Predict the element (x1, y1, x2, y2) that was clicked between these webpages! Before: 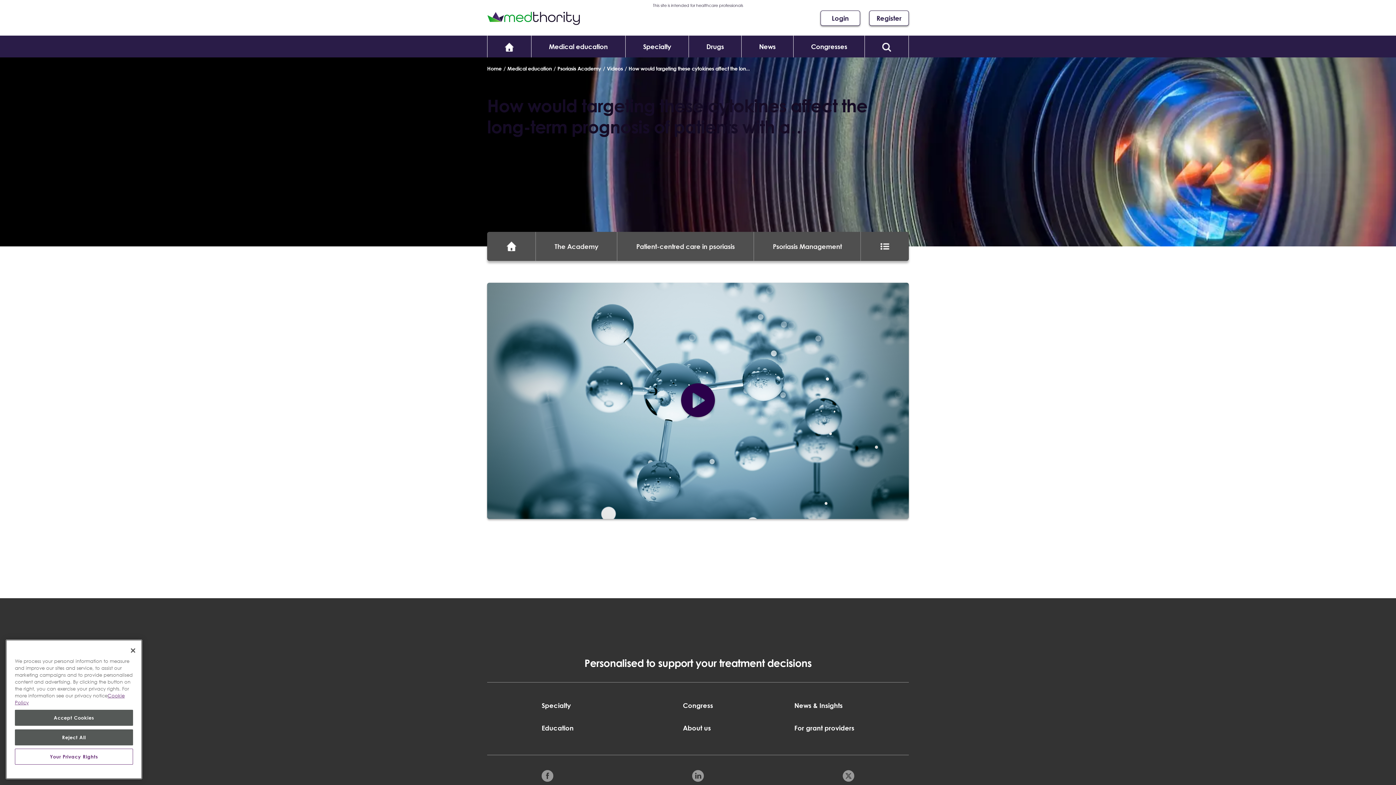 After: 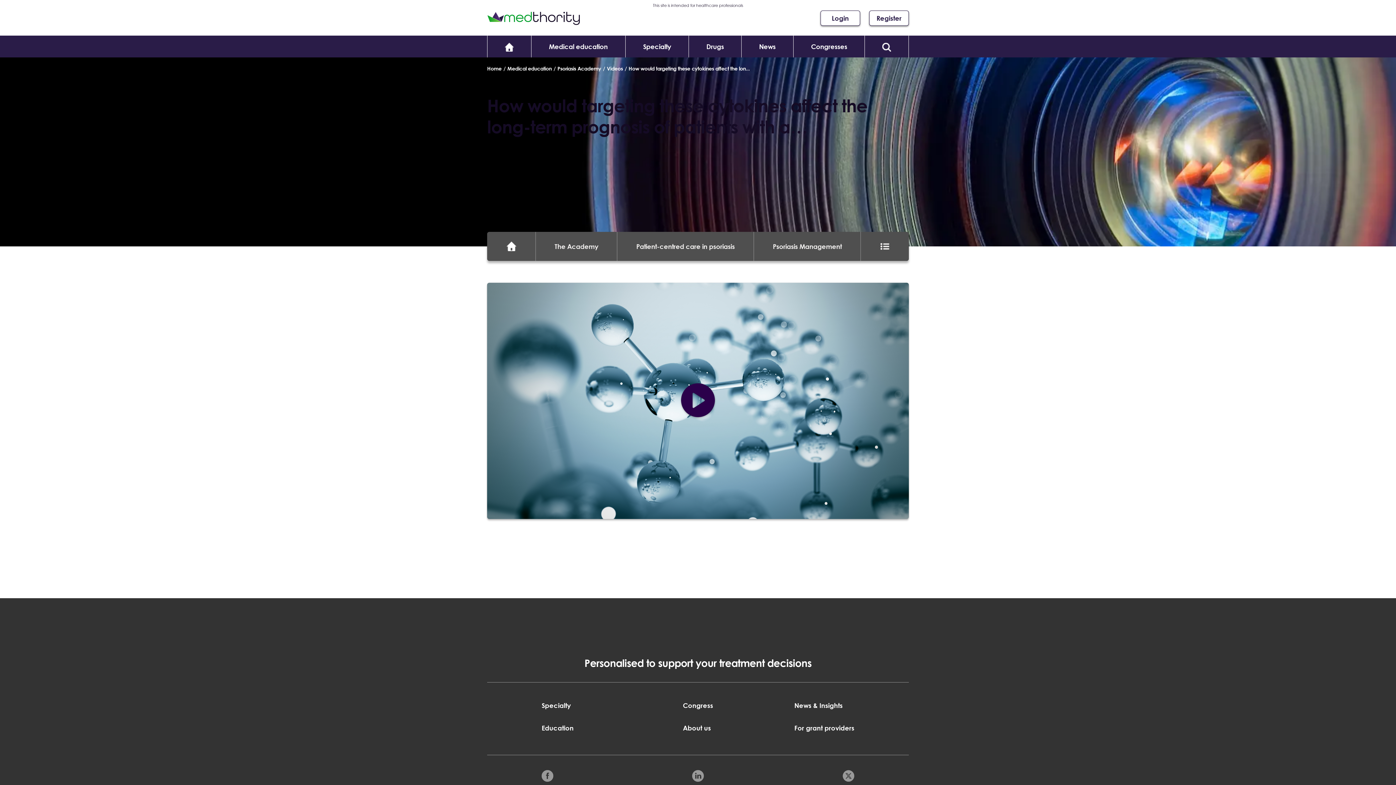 Action: label: Reject All bbox: (14, 729, 133, 745)